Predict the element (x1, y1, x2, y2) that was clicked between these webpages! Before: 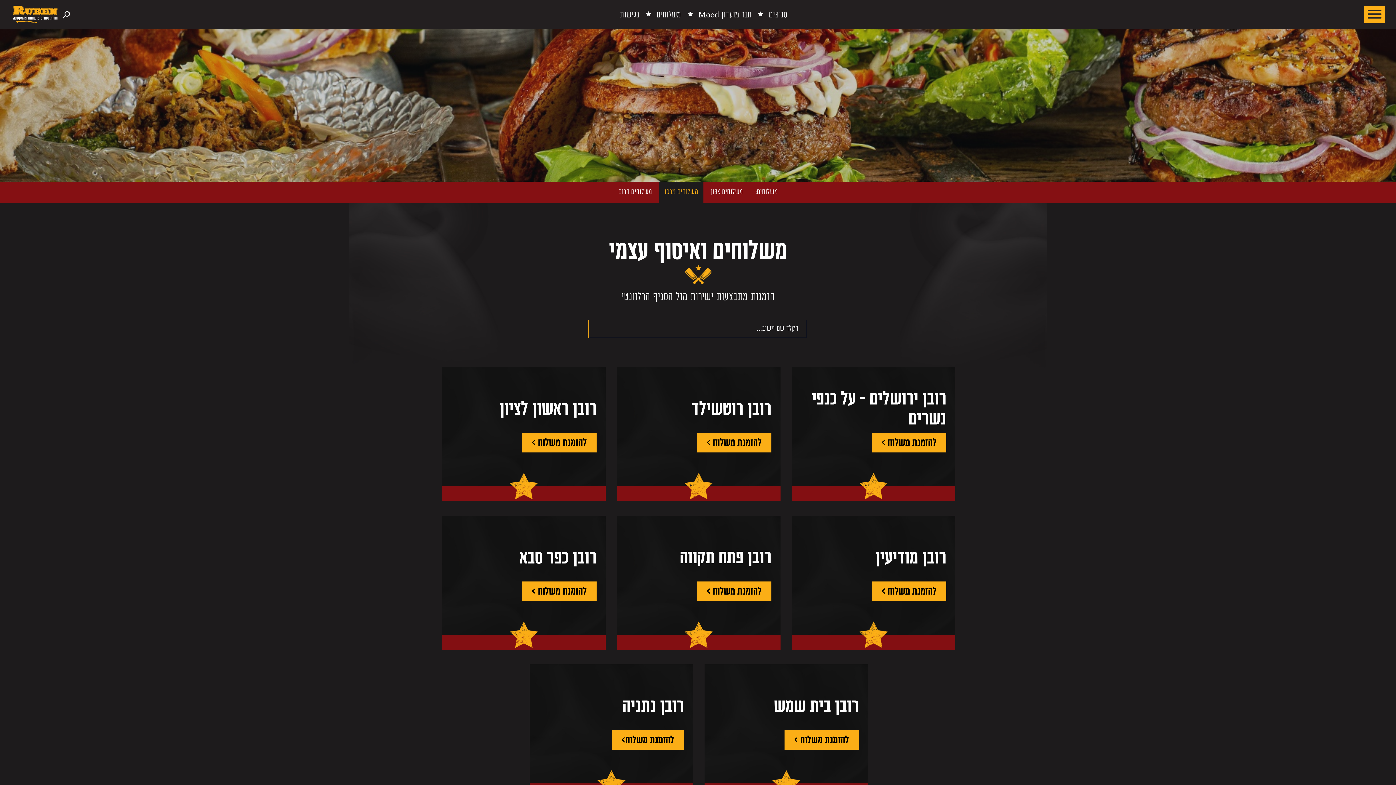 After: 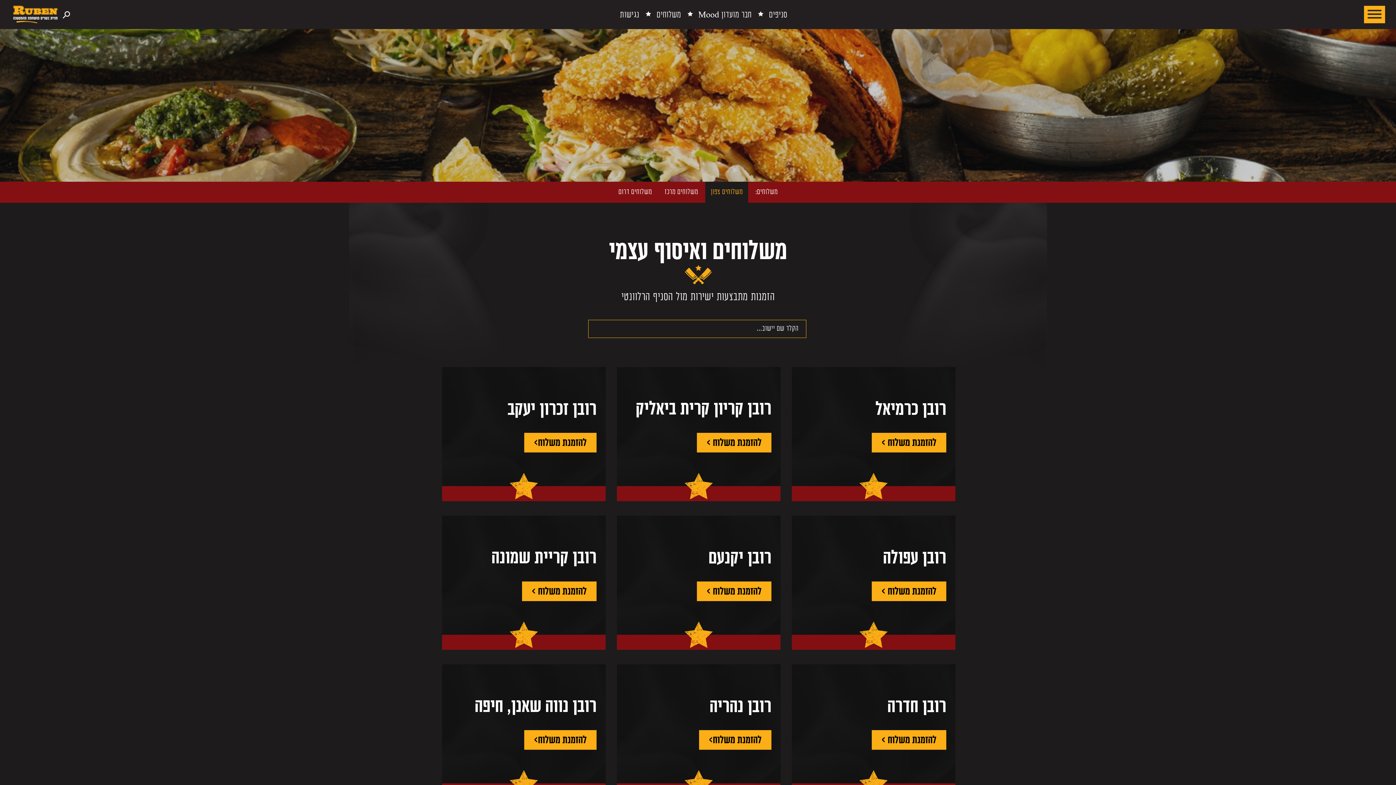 Action: bbox: (656, 7, 681, 21) label: משלוחים